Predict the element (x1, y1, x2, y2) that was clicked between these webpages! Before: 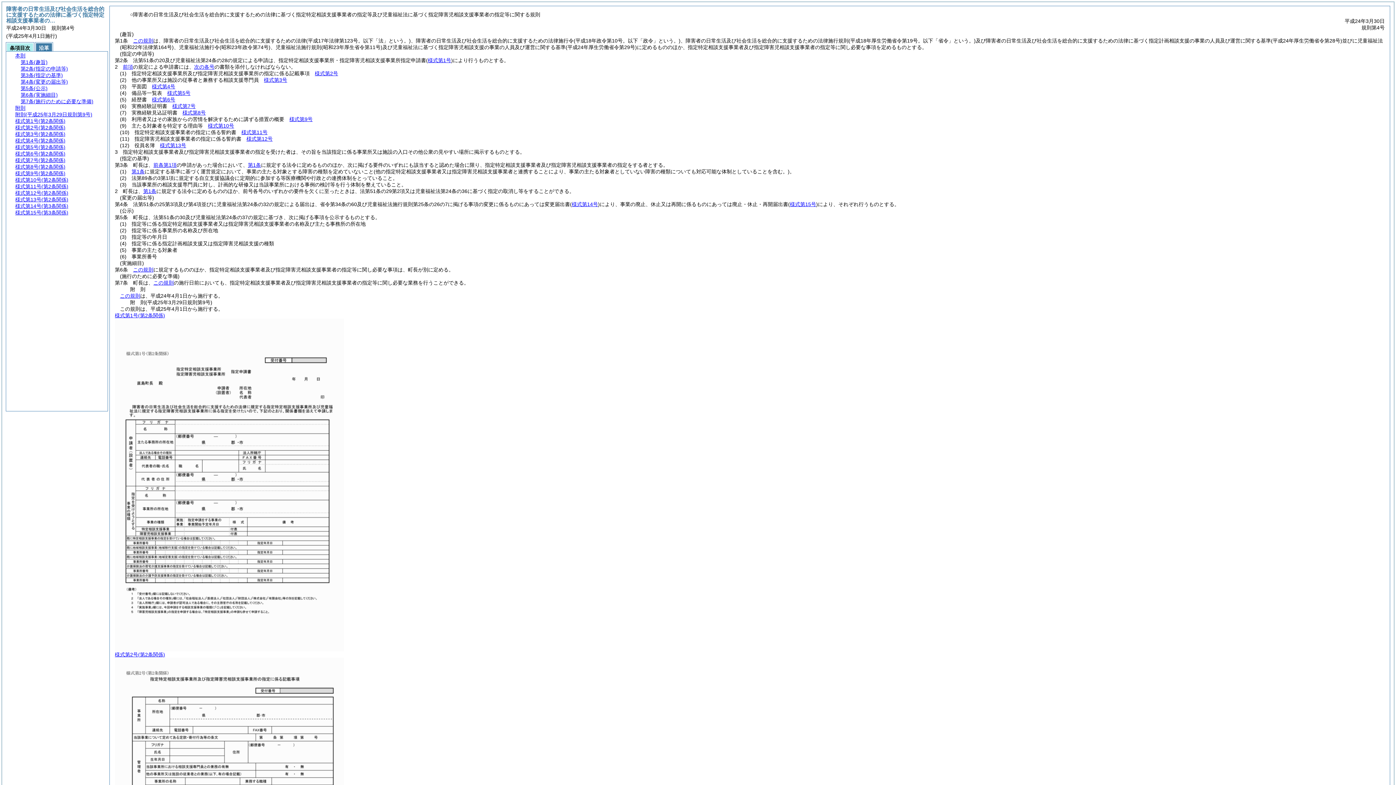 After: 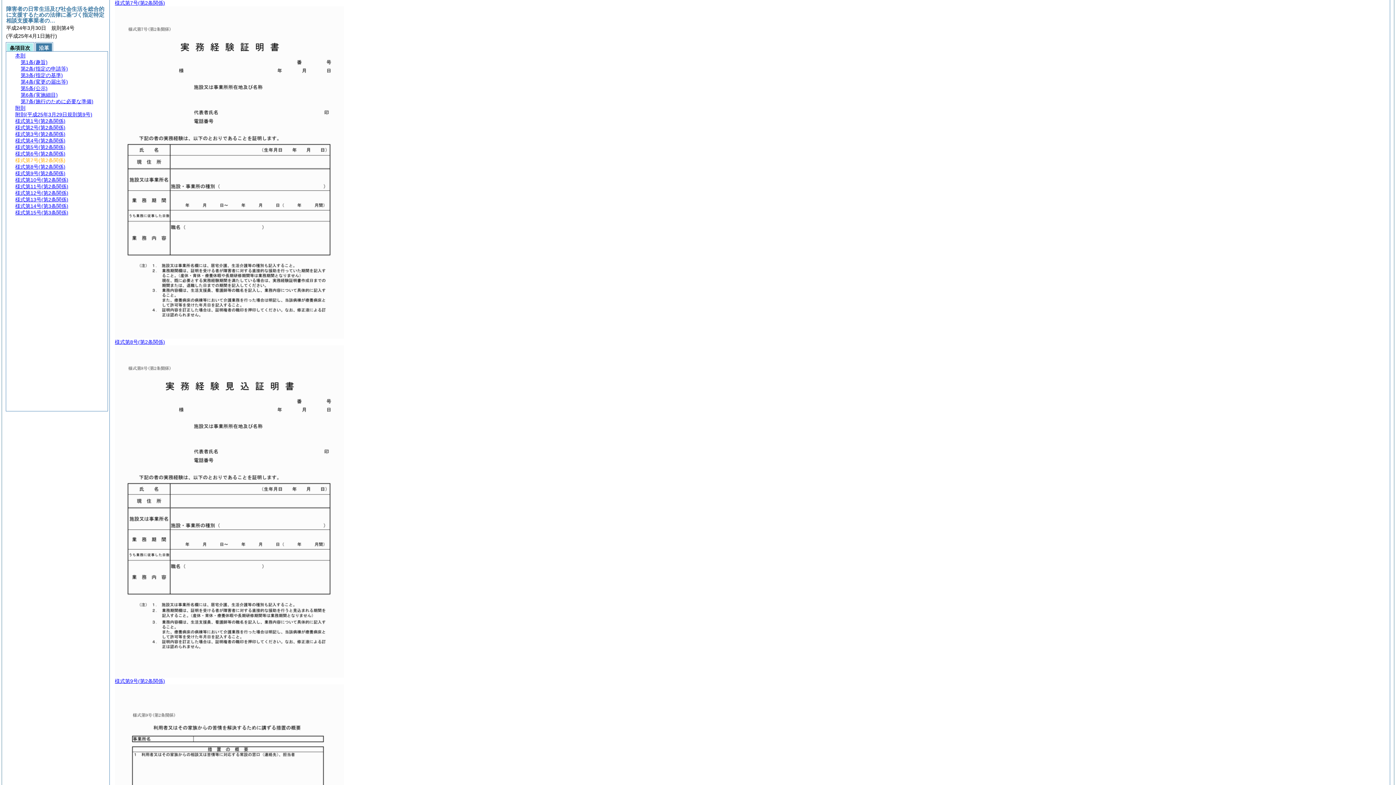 Action: bbox: (15, 157, 65, 163) label: 様式第7号(第2条関係)